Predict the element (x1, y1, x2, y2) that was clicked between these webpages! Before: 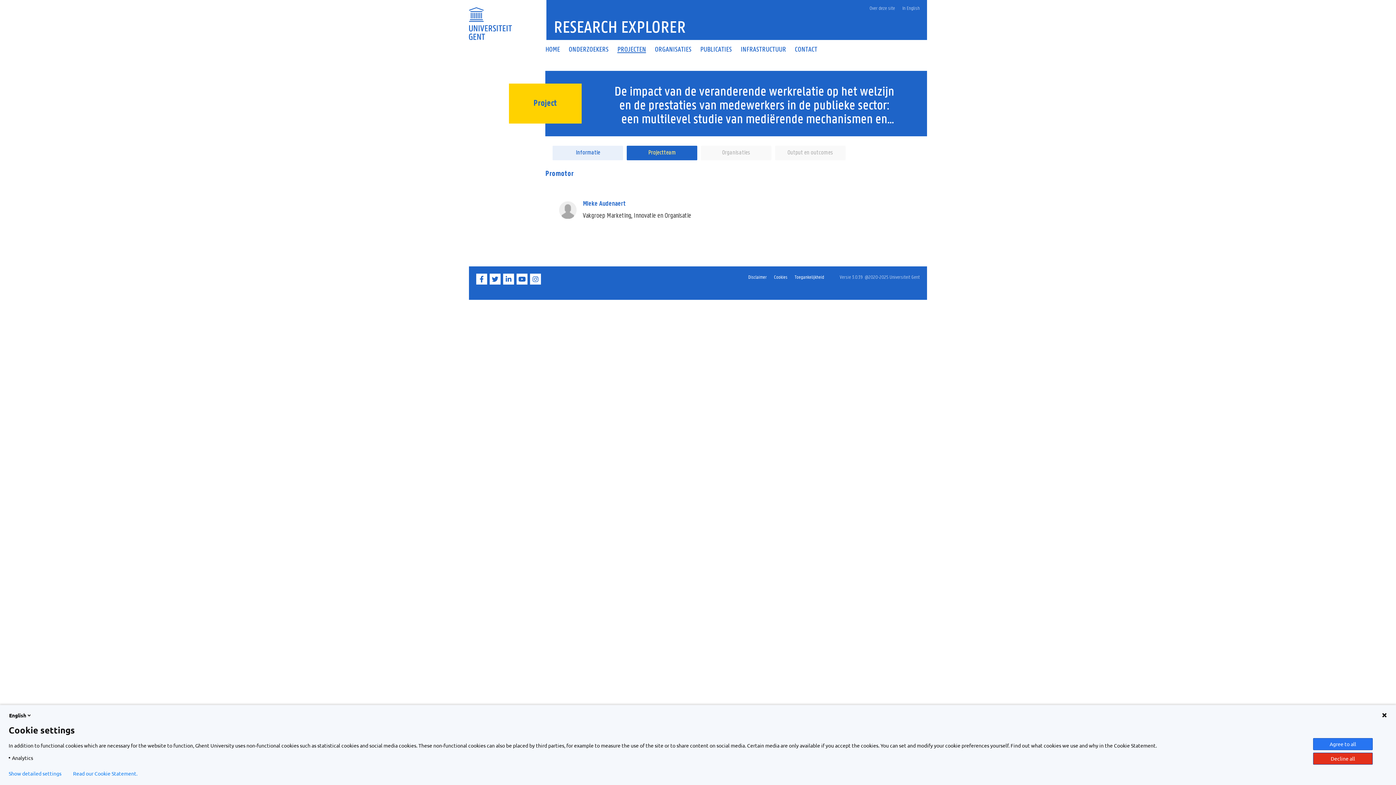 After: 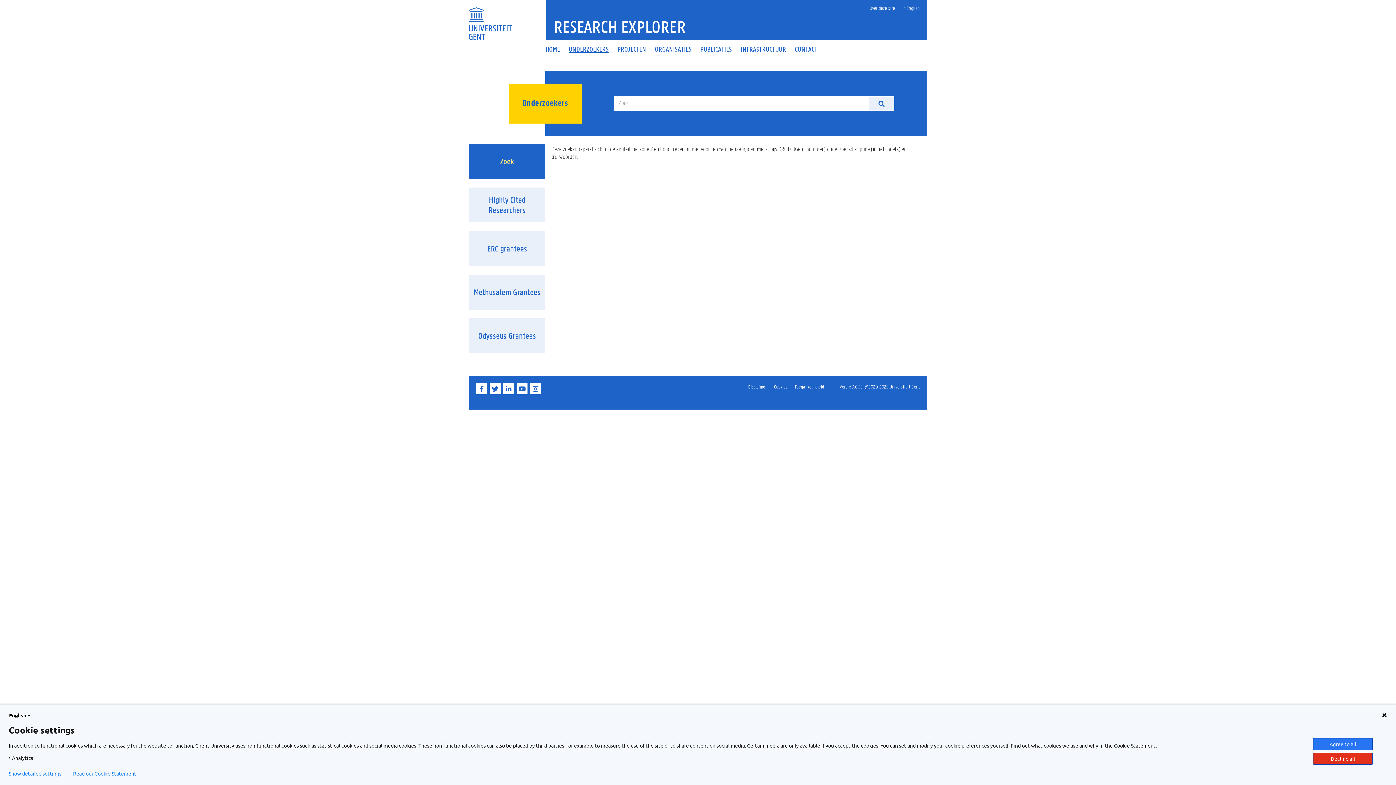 Action: bbox: (564, 46, 613, 52) label: ONDERZOEKERS